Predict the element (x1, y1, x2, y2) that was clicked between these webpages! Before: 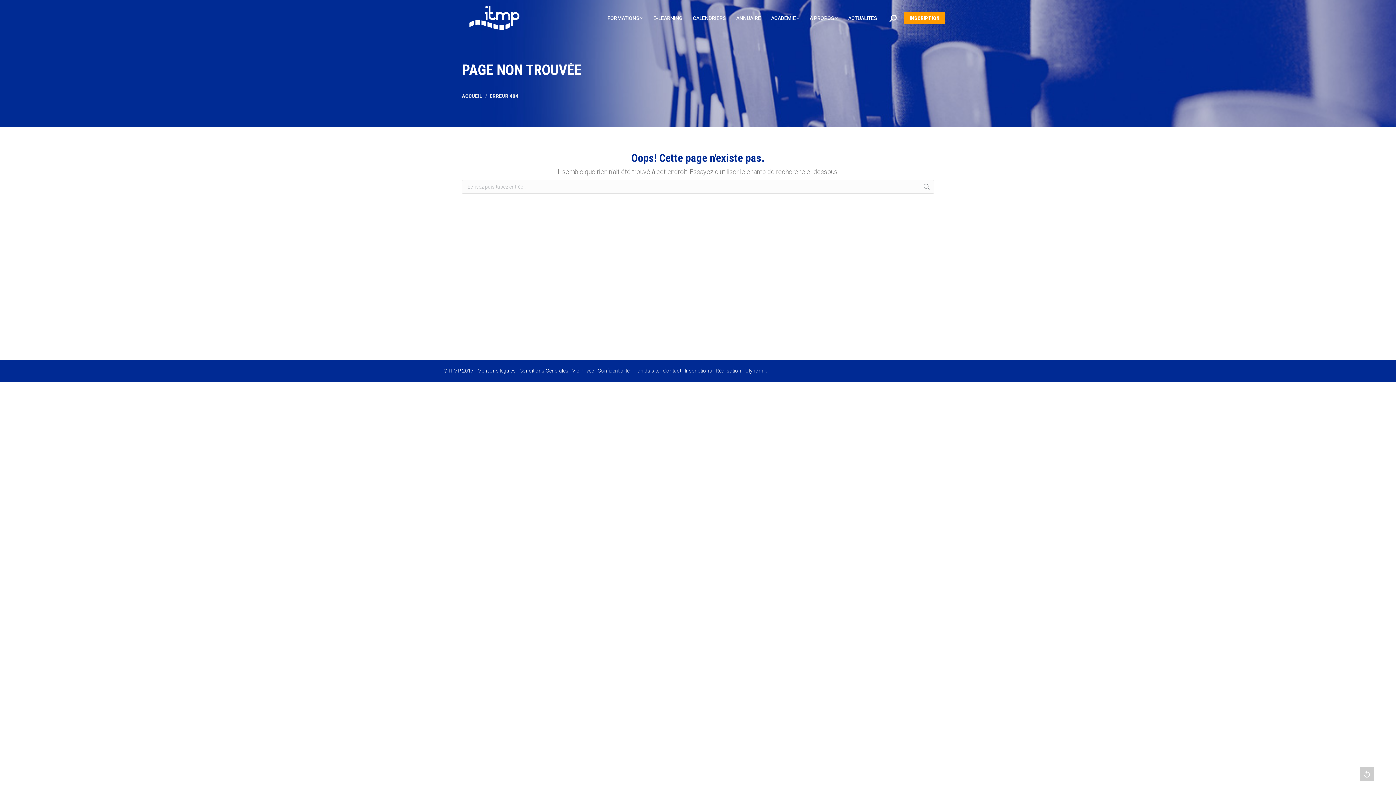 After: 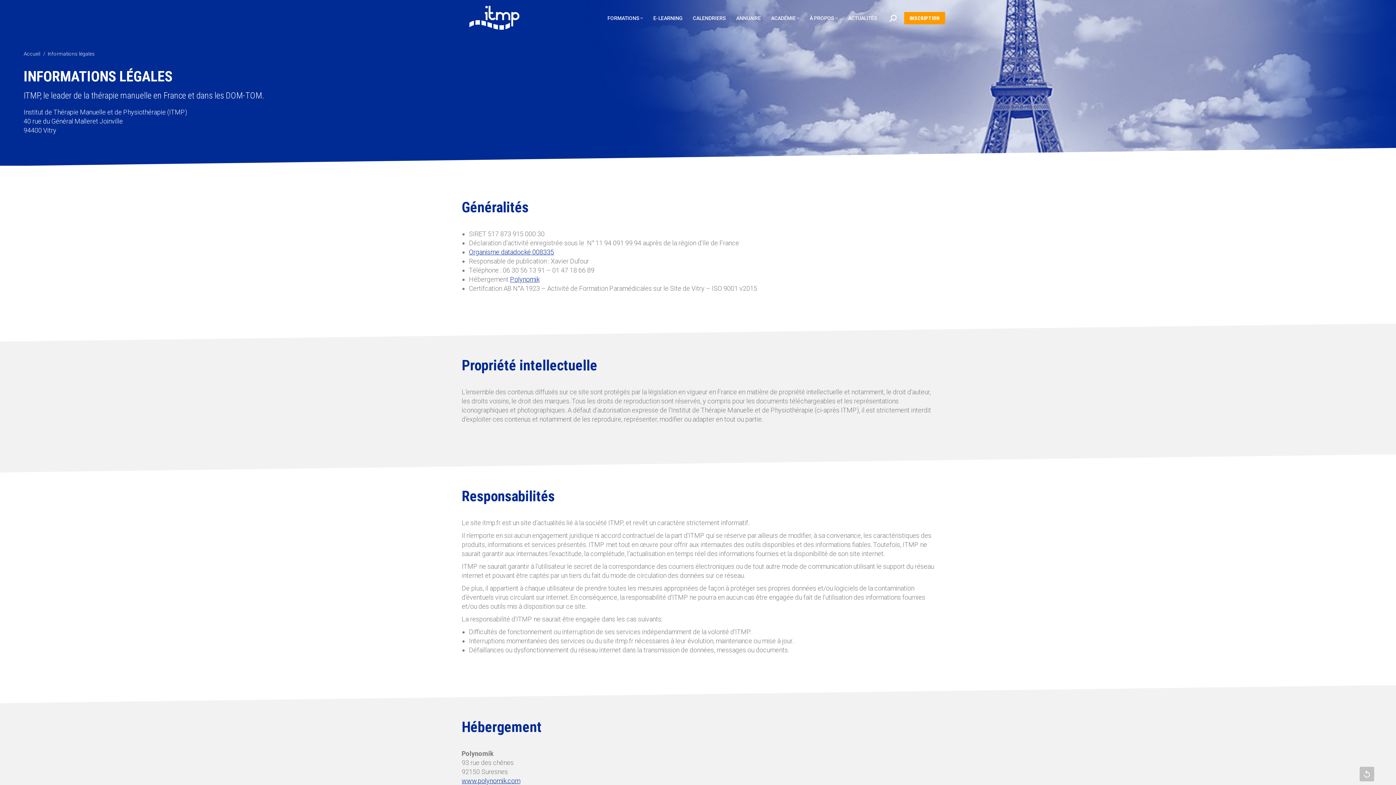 Action: bbox: (477, 368, 516, 373) label: Mentions légales